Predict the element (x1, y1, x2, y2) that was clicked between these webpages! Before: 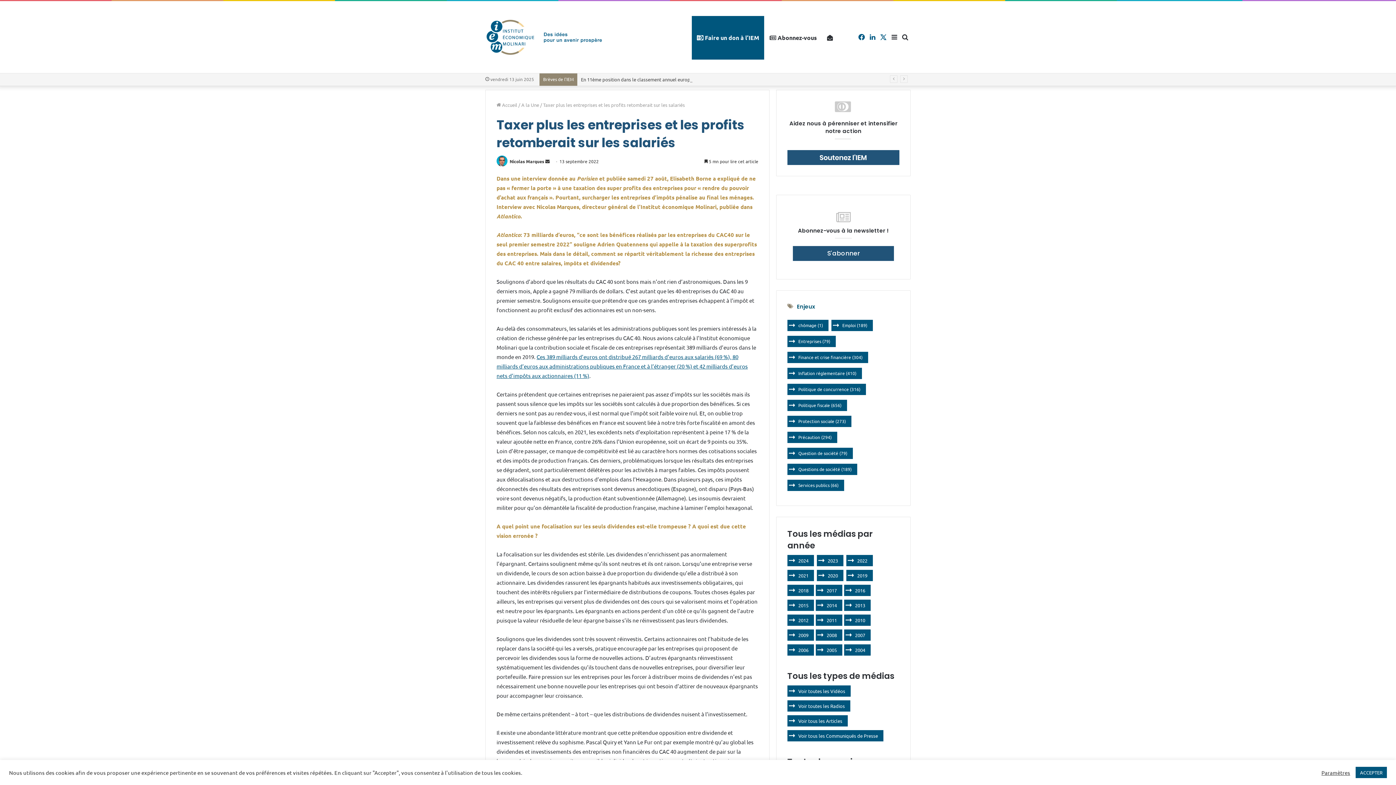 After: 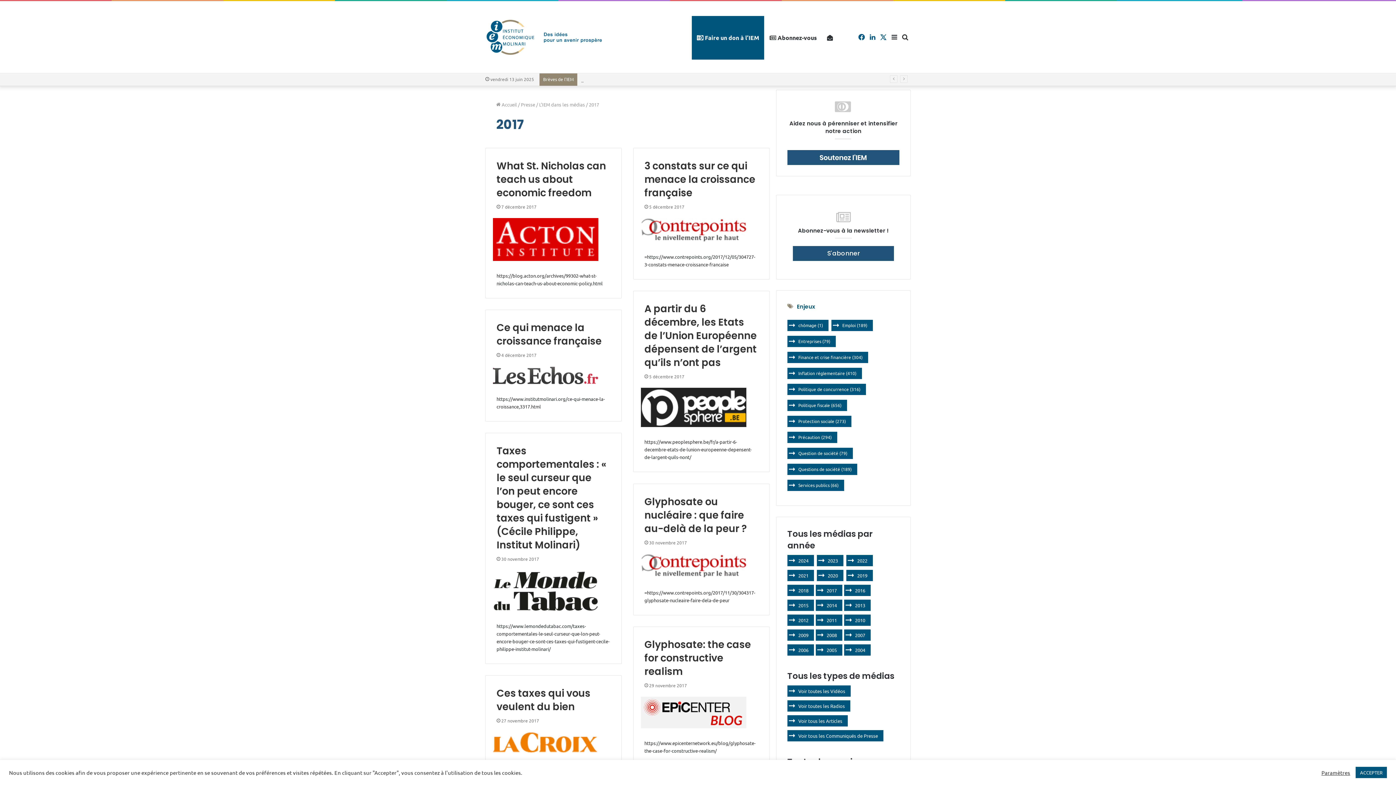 Action: label: 2017 bbox: (816, 585, 842, 596)